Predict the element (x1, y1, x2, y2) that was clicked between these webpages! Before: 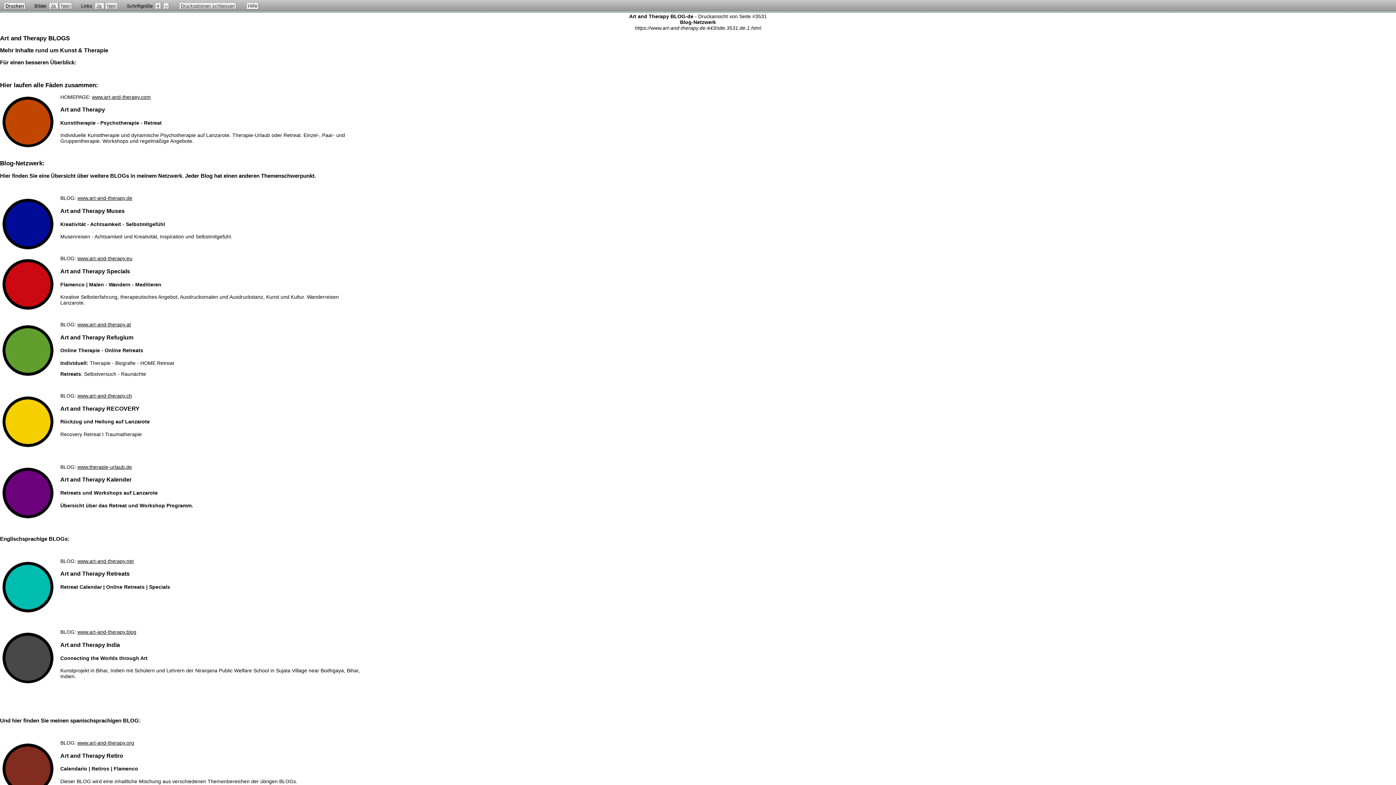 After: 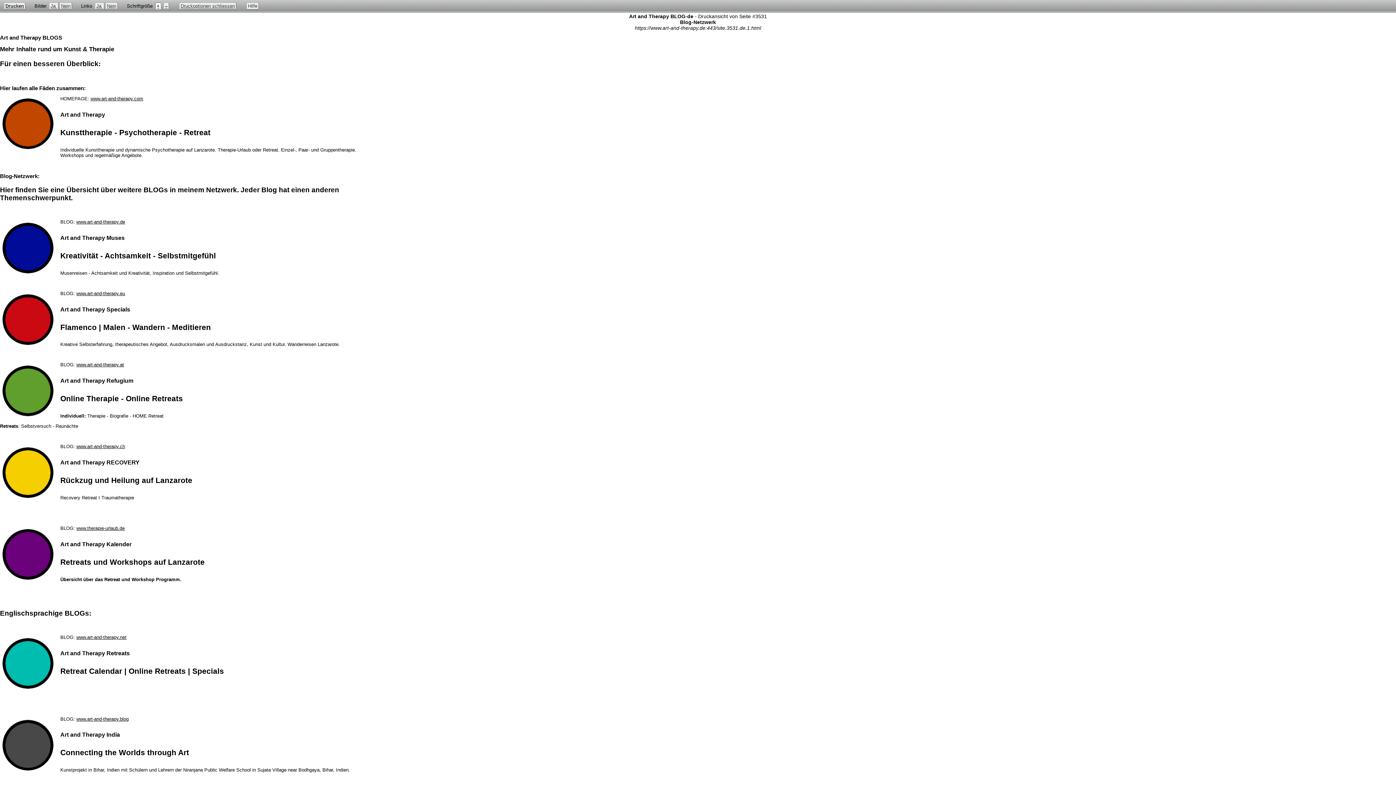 Action: label: + bbox: (155, 2, 161, 9)